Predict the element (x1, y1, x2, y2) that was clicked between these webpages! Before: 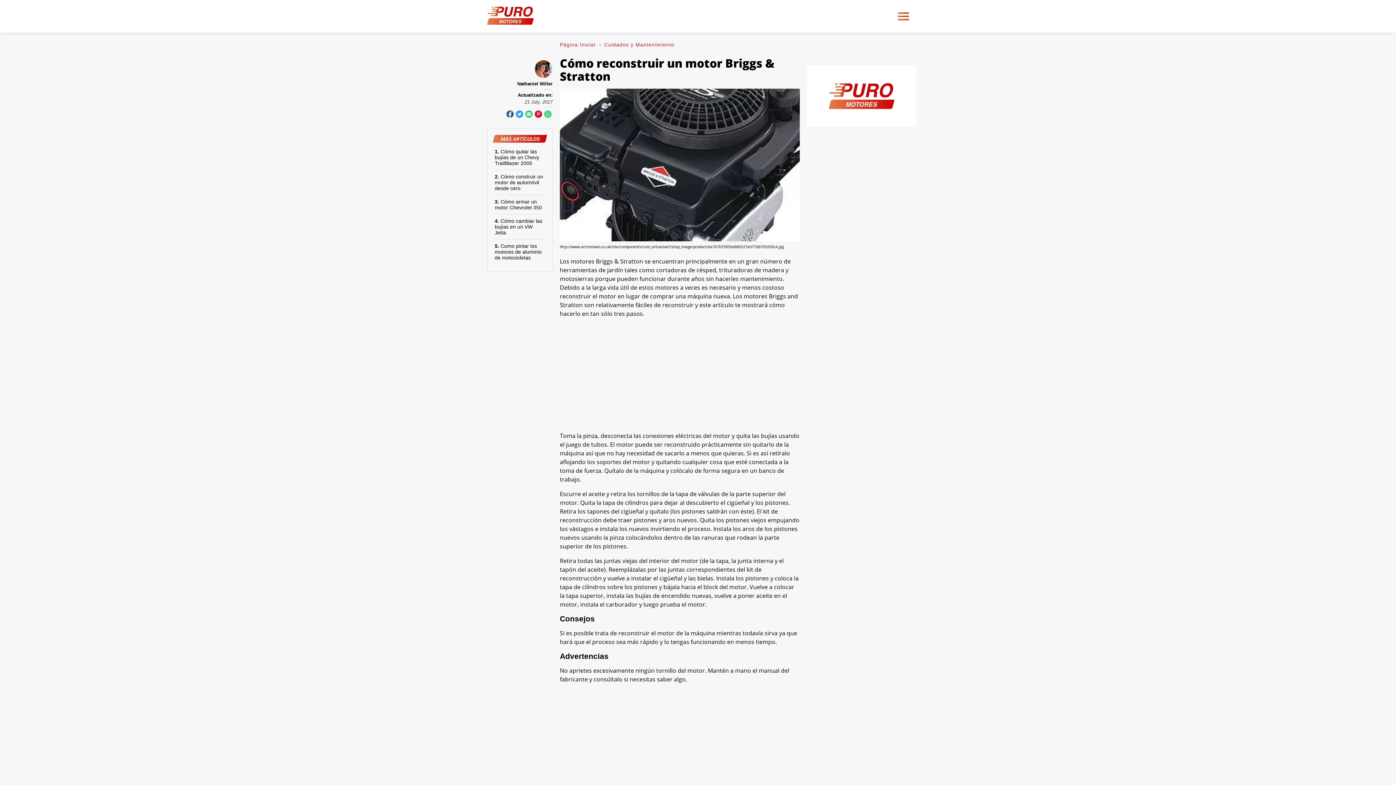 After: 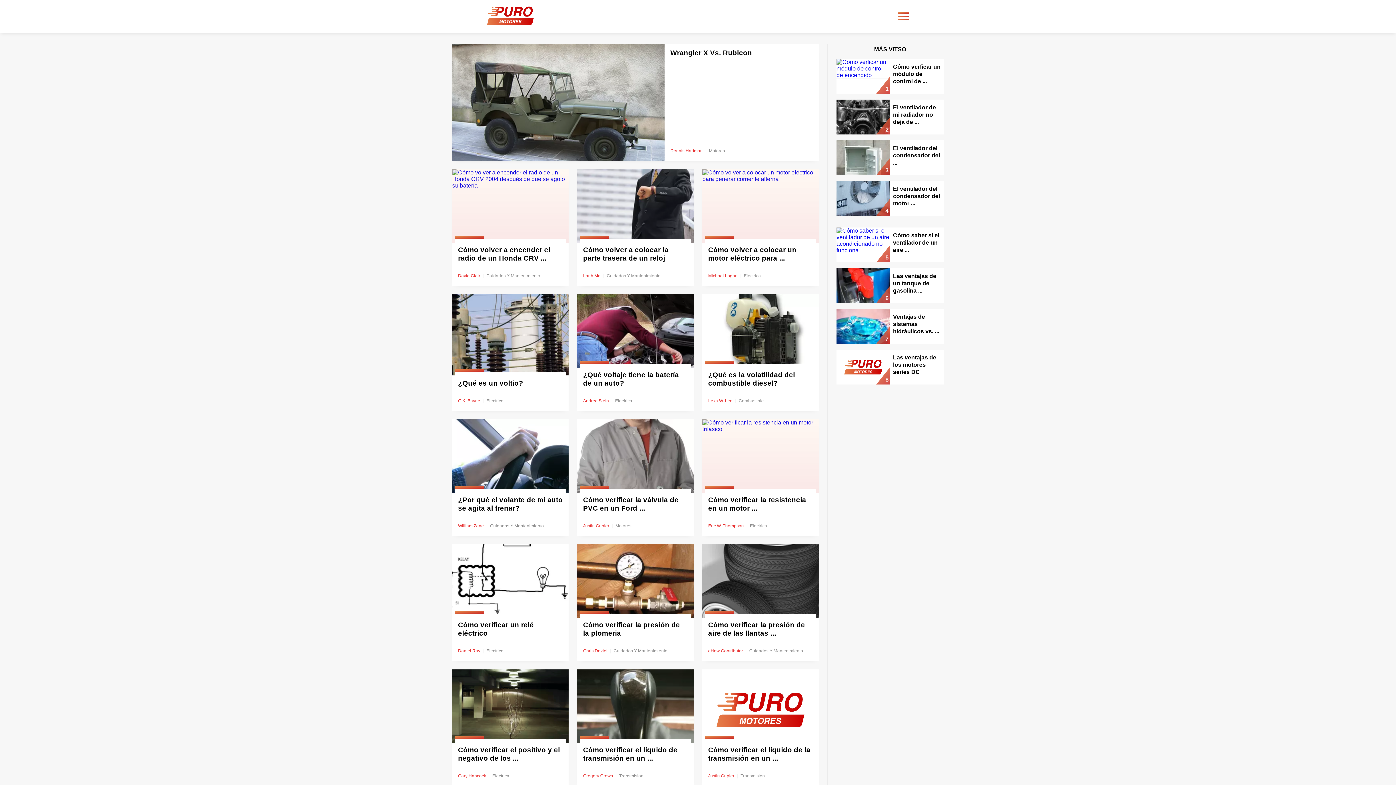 Action: label: Página Inicial bbox: (560, 41, 595, 47)